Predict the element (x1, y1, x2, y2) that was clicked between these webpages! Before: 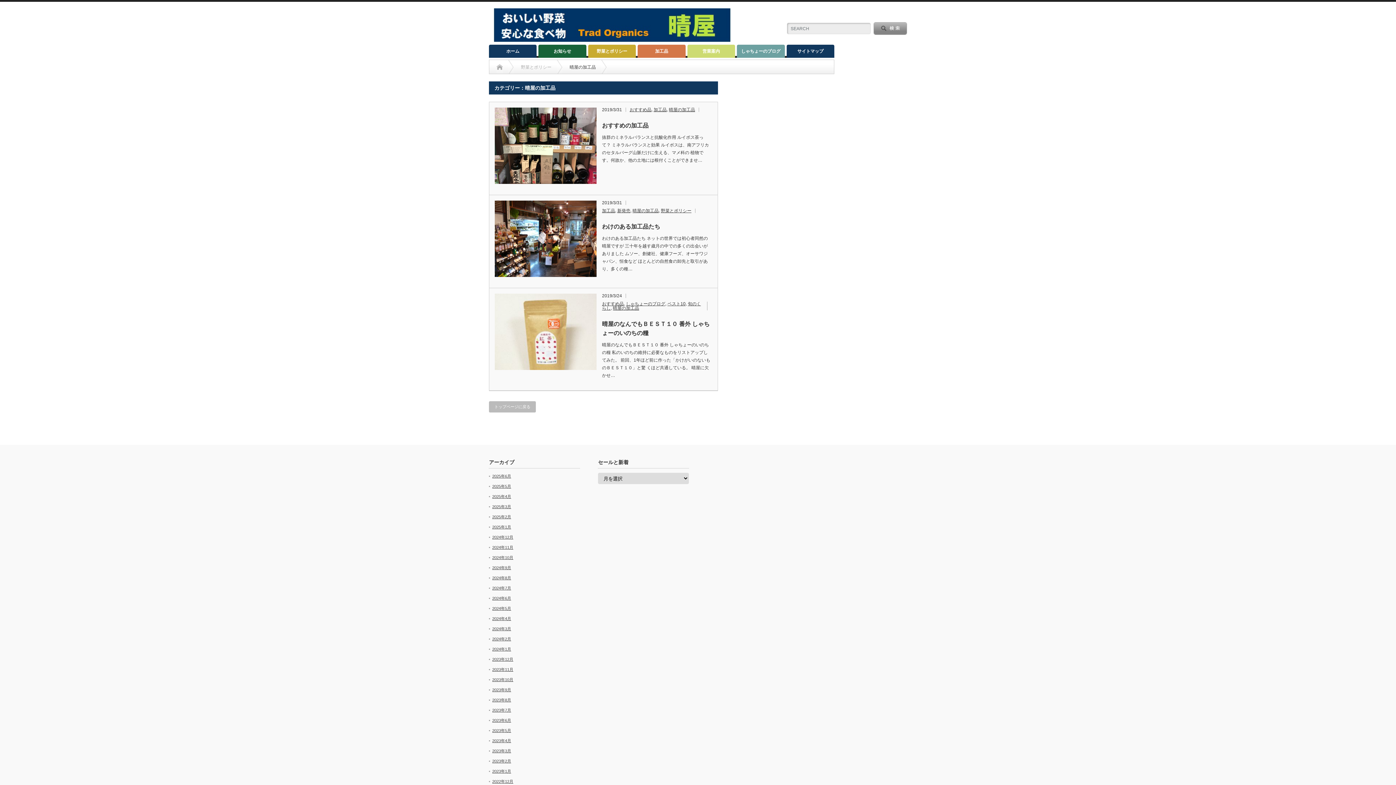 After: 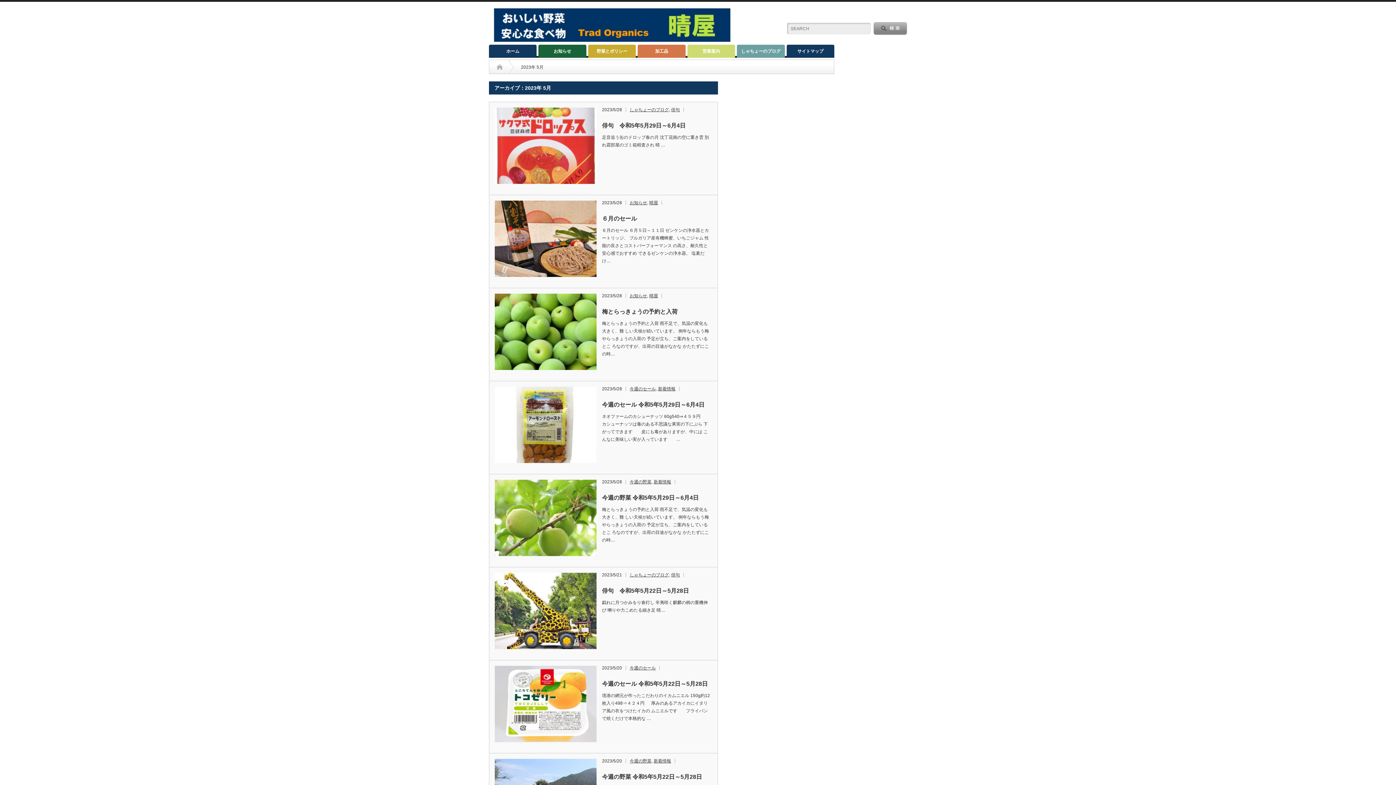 Action: label: 2023年5月 bbox: (492, 728, 511, 733)